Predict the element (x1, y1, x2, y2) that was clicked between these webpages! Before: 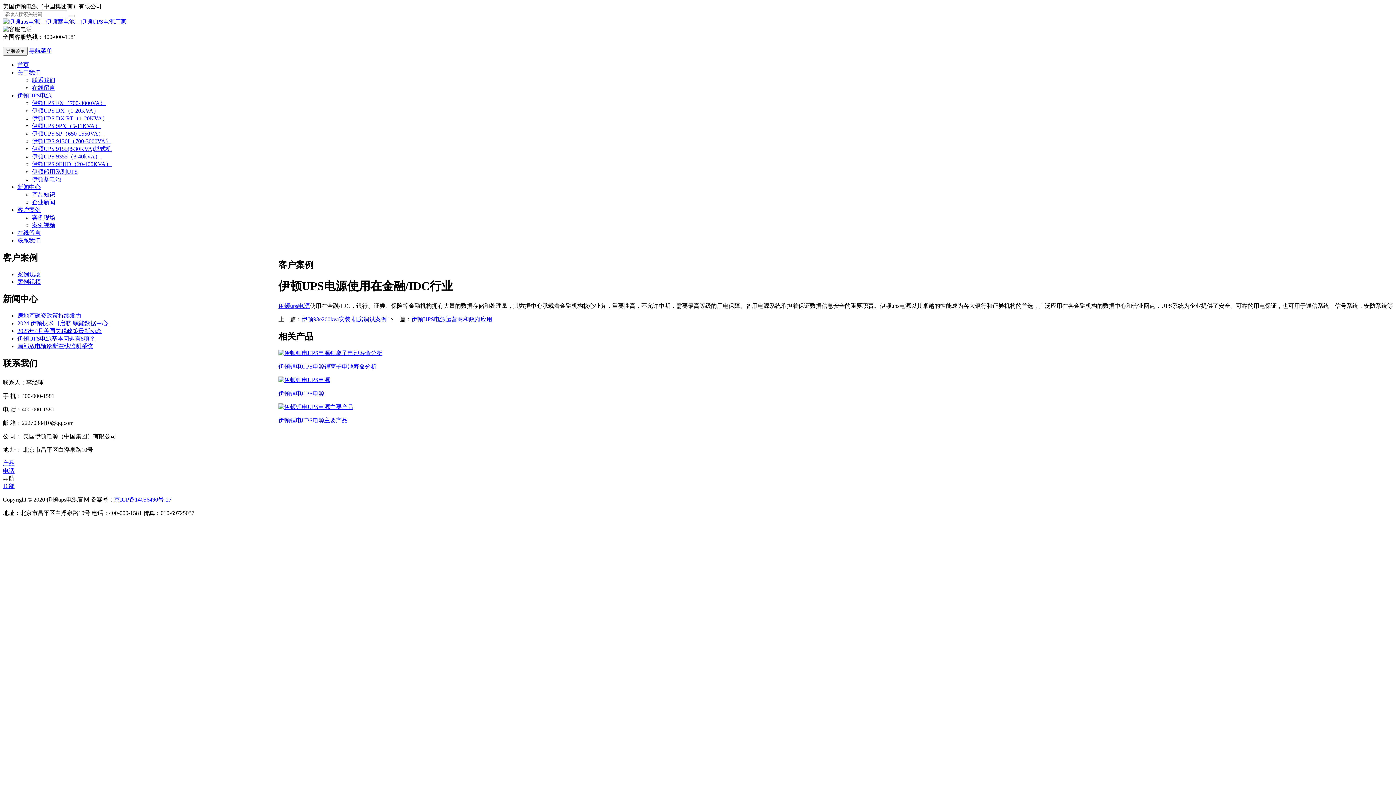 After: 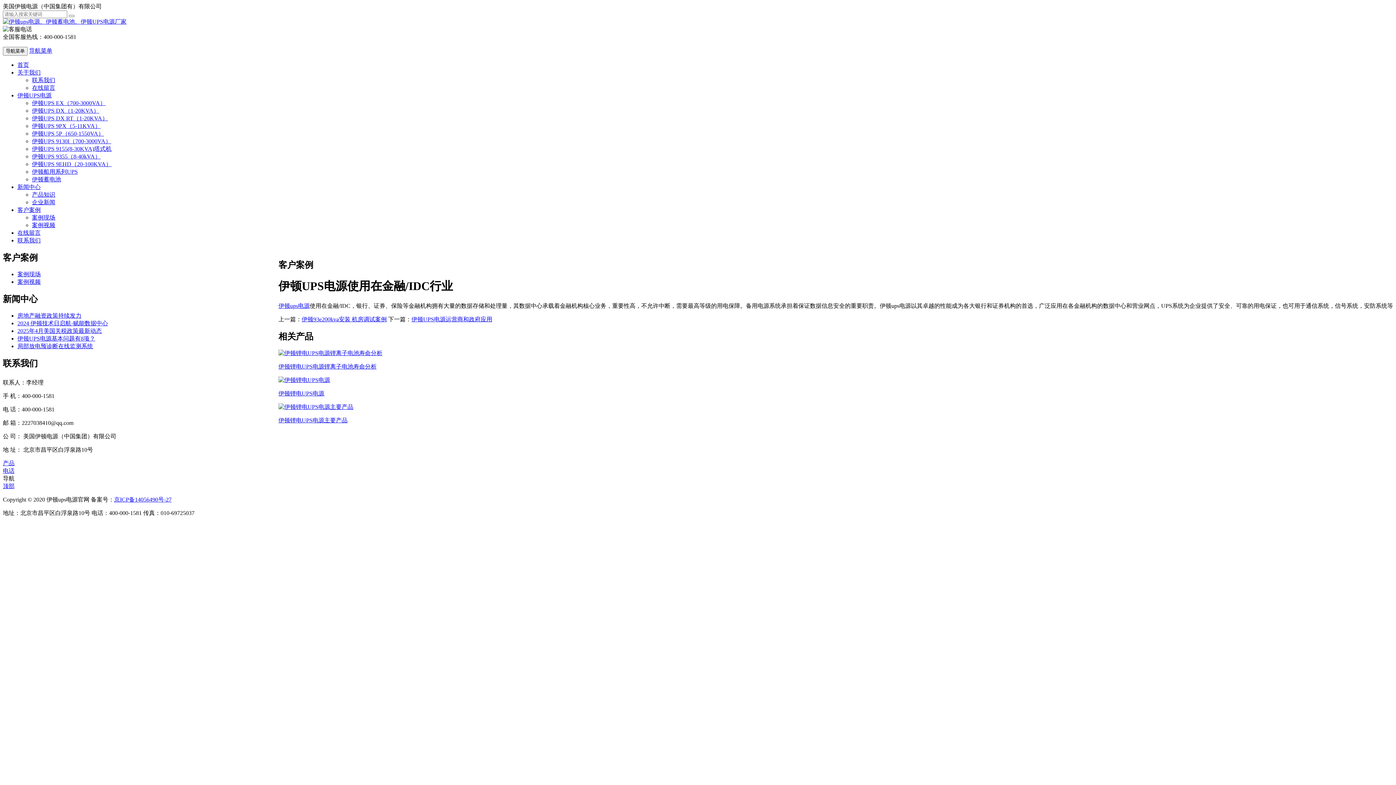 Action: label: 京ICP备14056490号-27 bbox: (114, 496, 171, 503)